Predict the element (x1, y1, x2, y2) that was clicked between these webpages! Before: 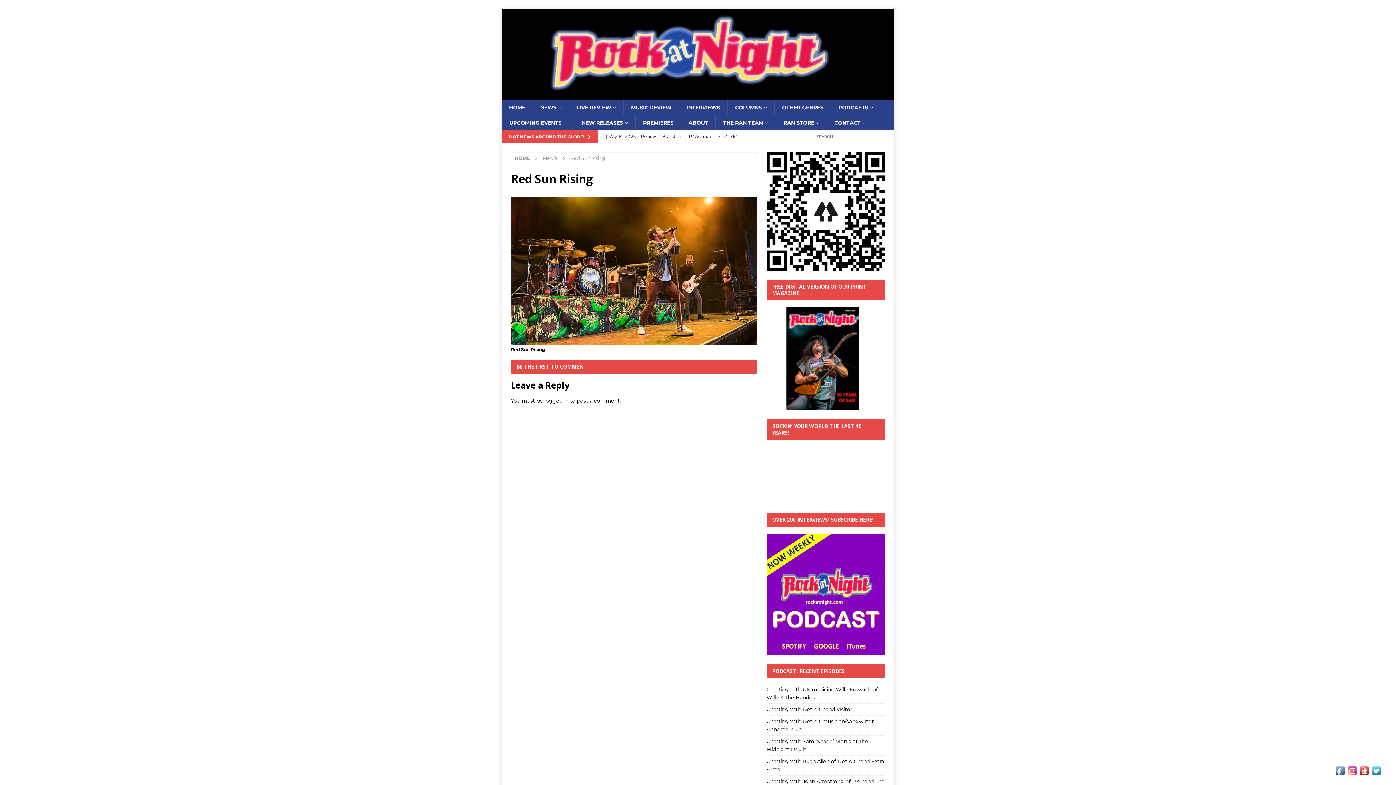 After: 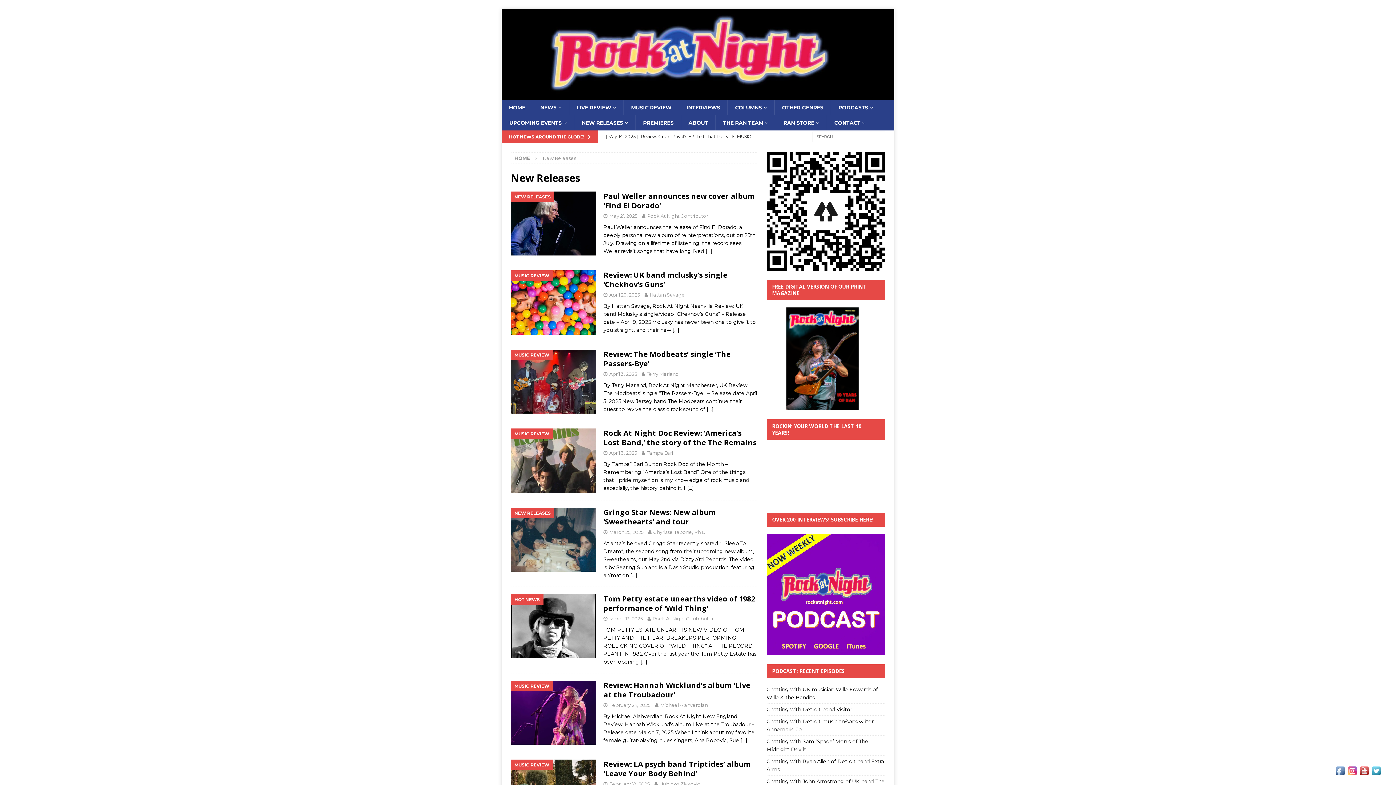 Action: bbox: (574, 115, 635, 130) label: NEW RELEASES